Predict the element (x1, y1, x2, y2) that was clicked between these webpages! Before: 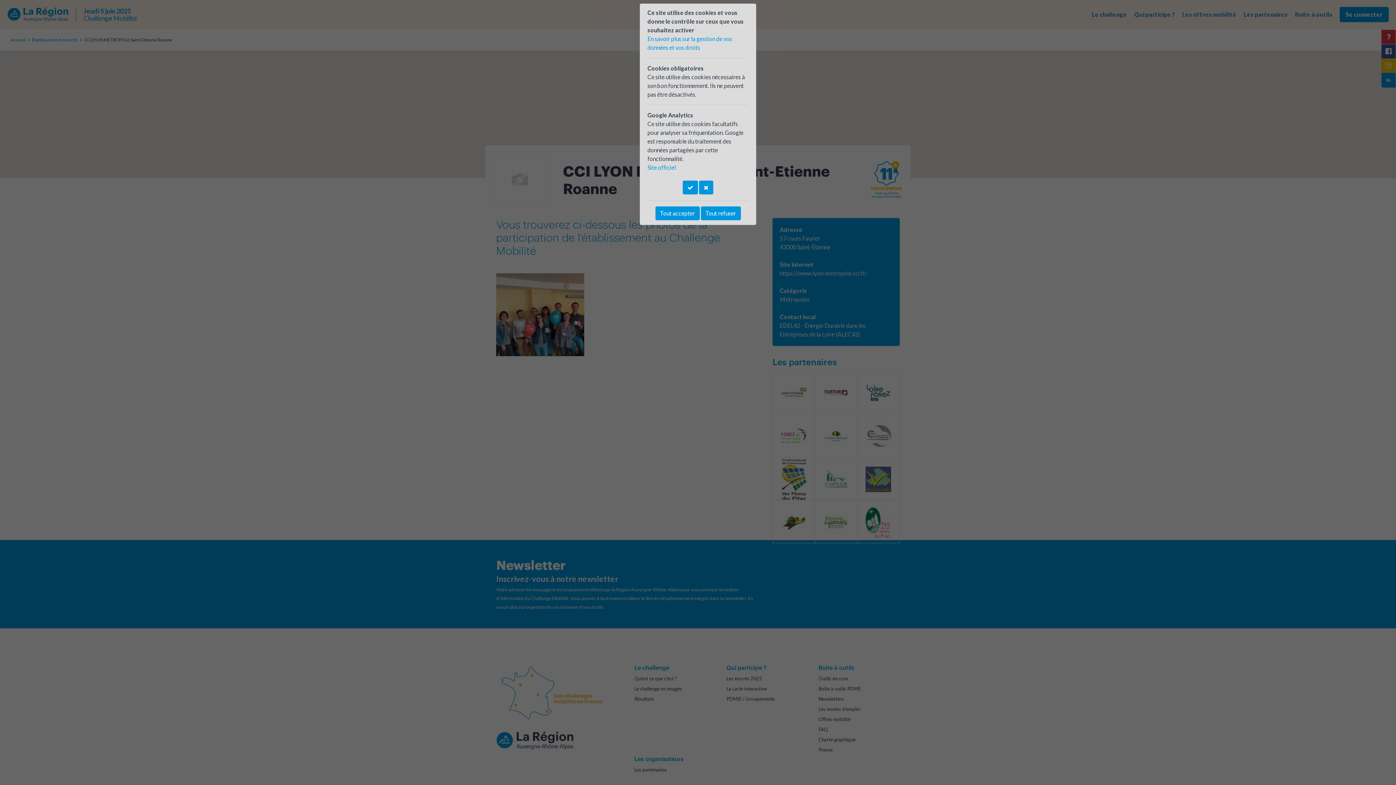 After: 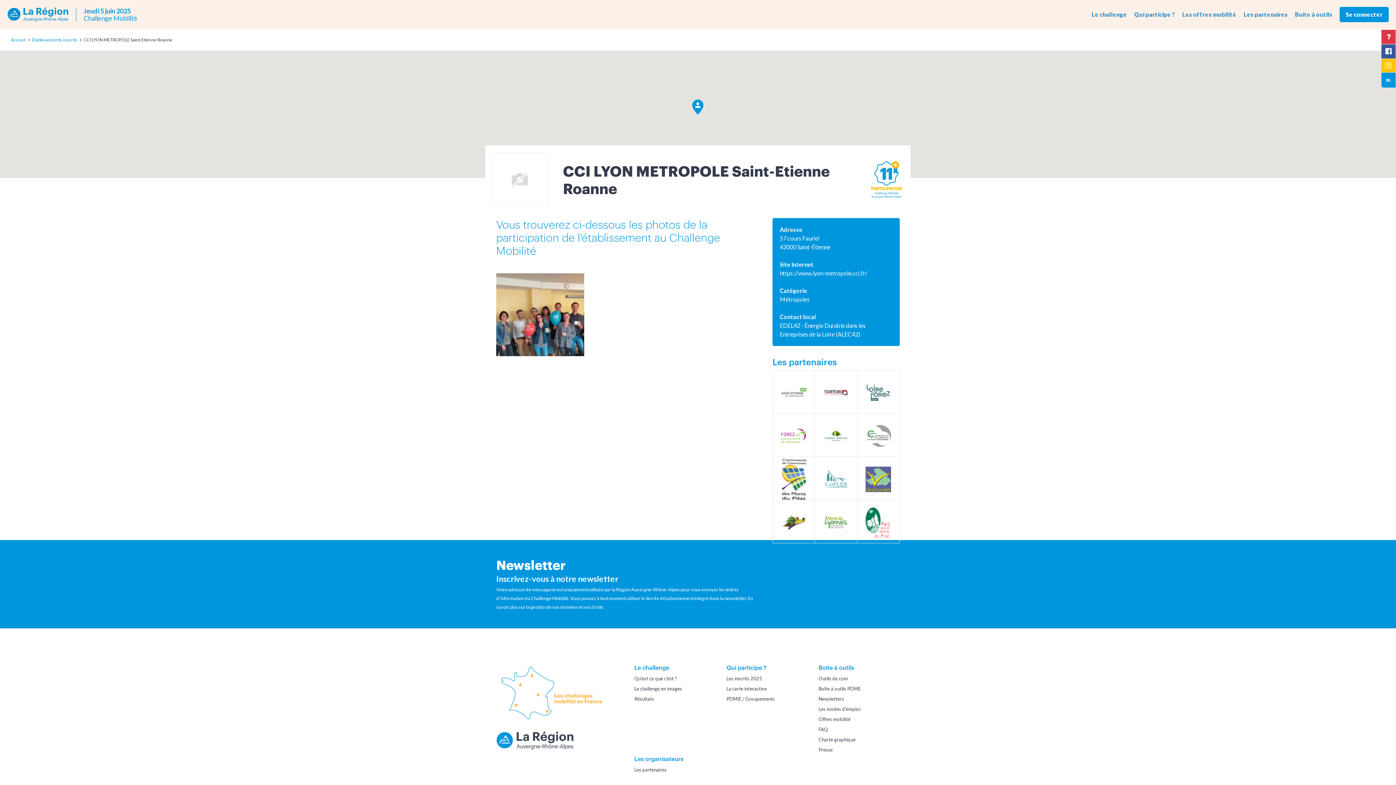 Action: bbox: (699, 180, 713, 194)